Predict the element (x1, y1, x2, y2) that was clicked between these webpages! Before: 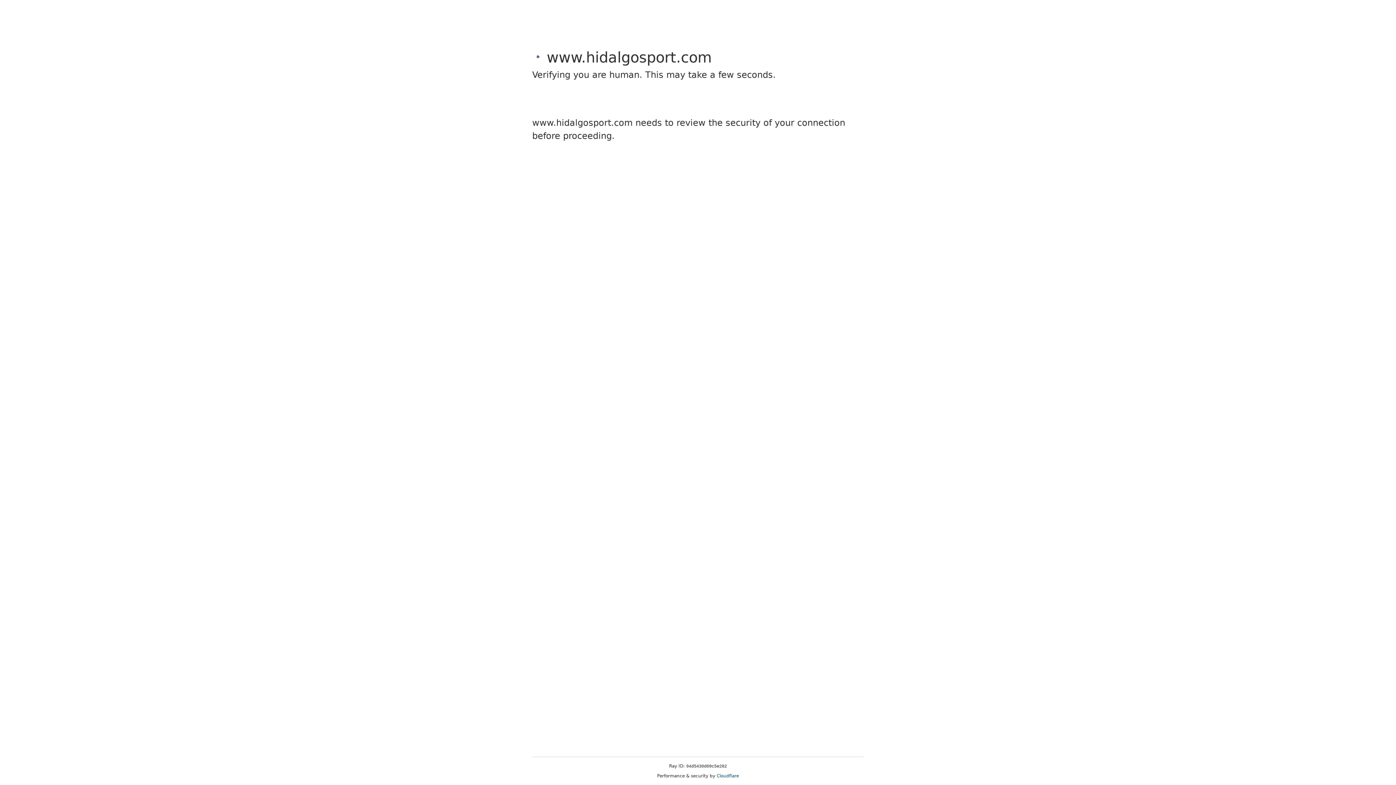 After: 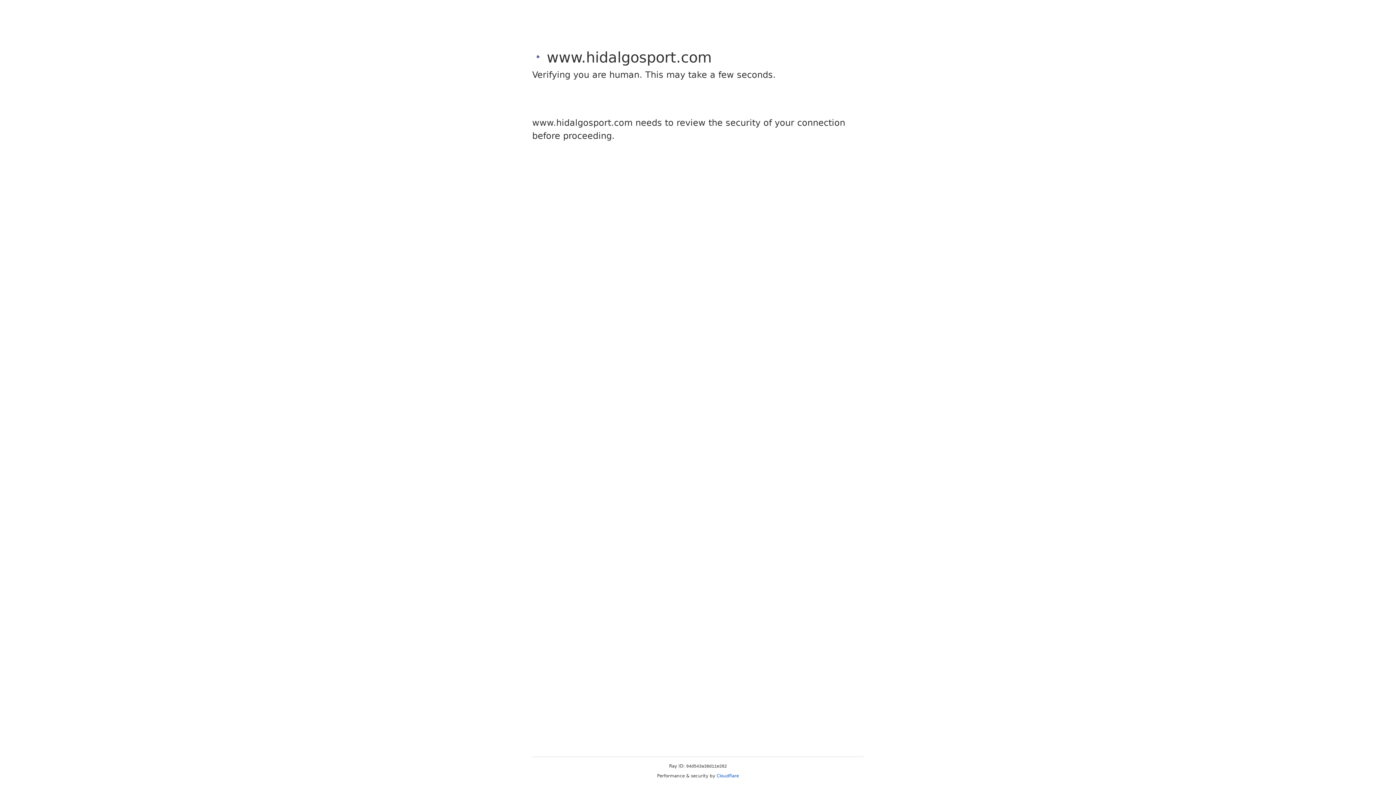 Action: bbox: (716, 773, 739, 778) label: Cloudflare